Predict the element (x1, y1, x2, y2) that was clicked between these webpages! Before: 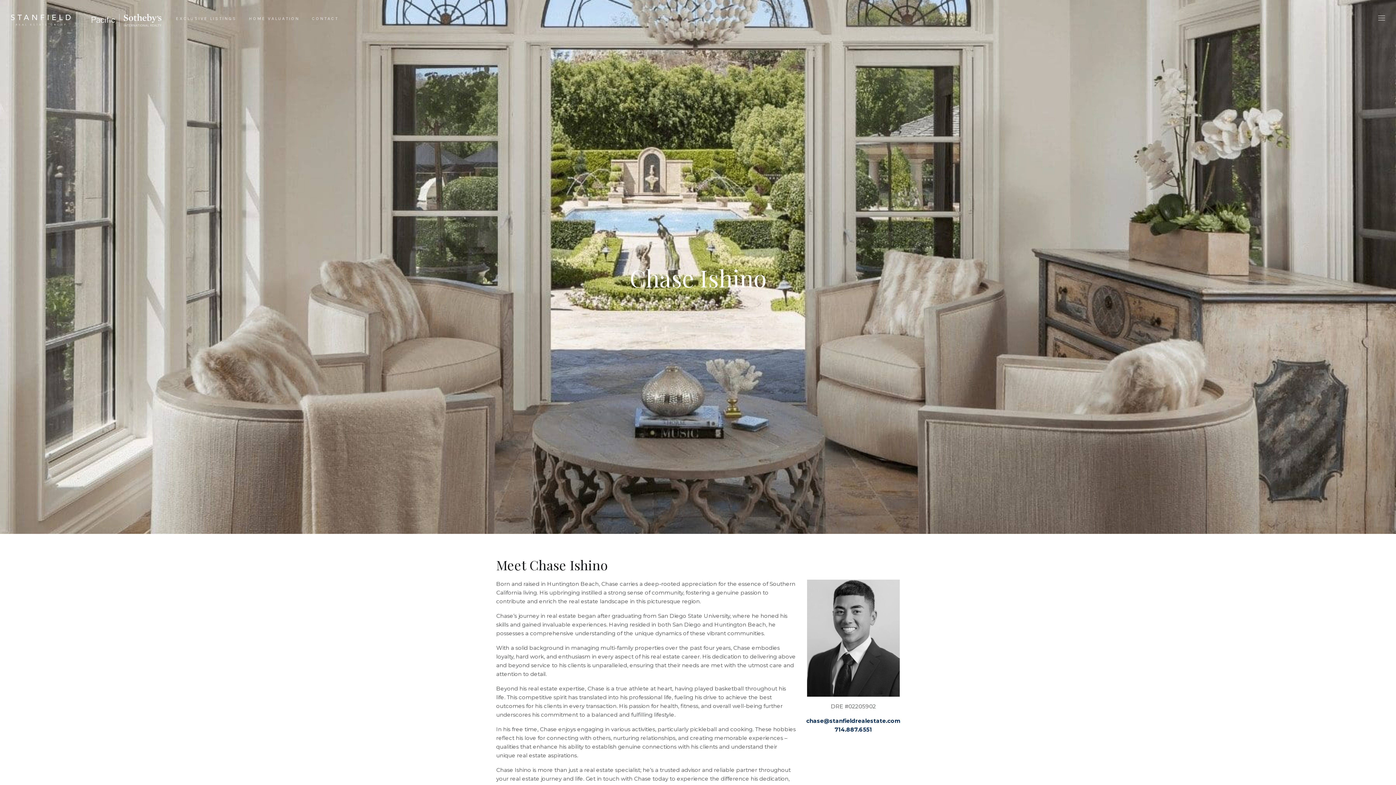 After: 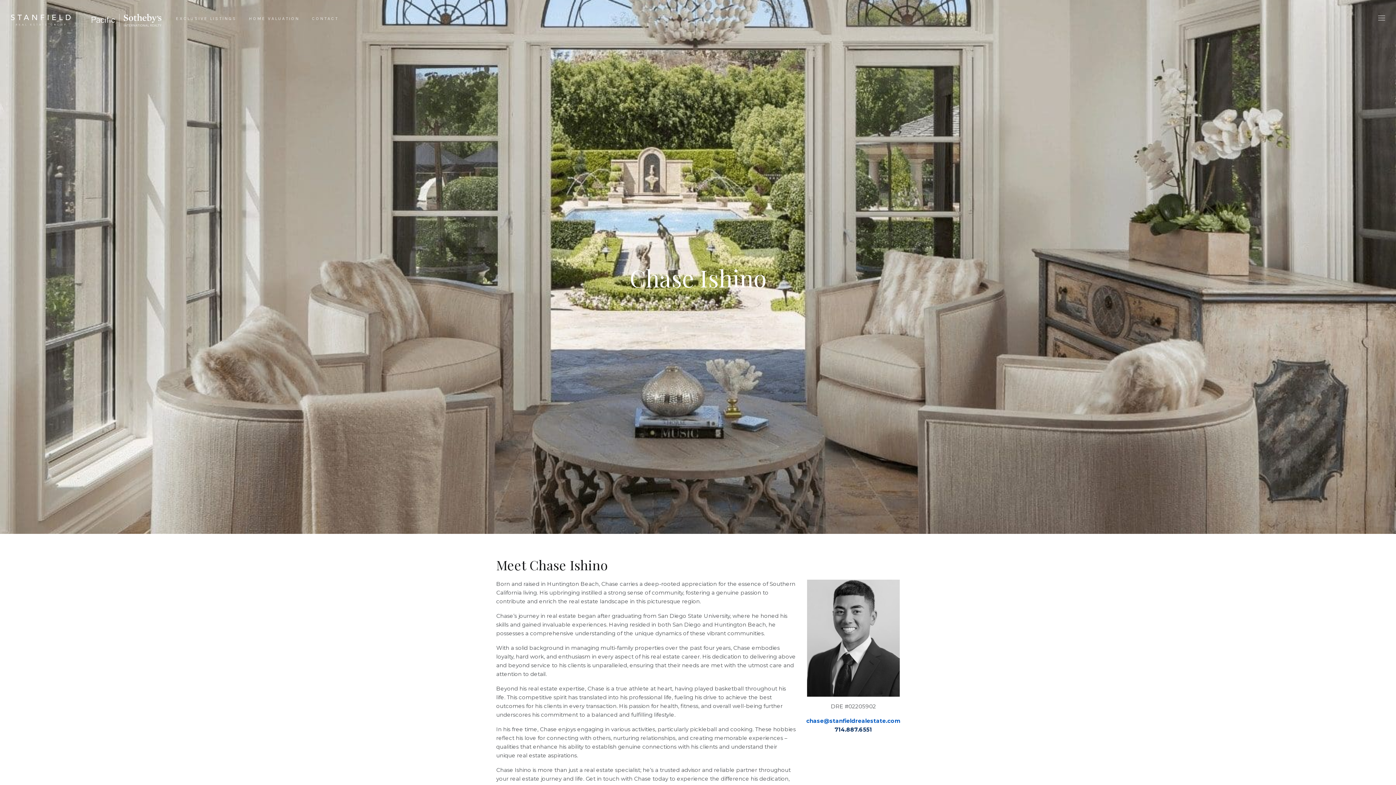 Action: label: chase@stanfieldrealestate.com bbox: (806, 717, 900, 725)